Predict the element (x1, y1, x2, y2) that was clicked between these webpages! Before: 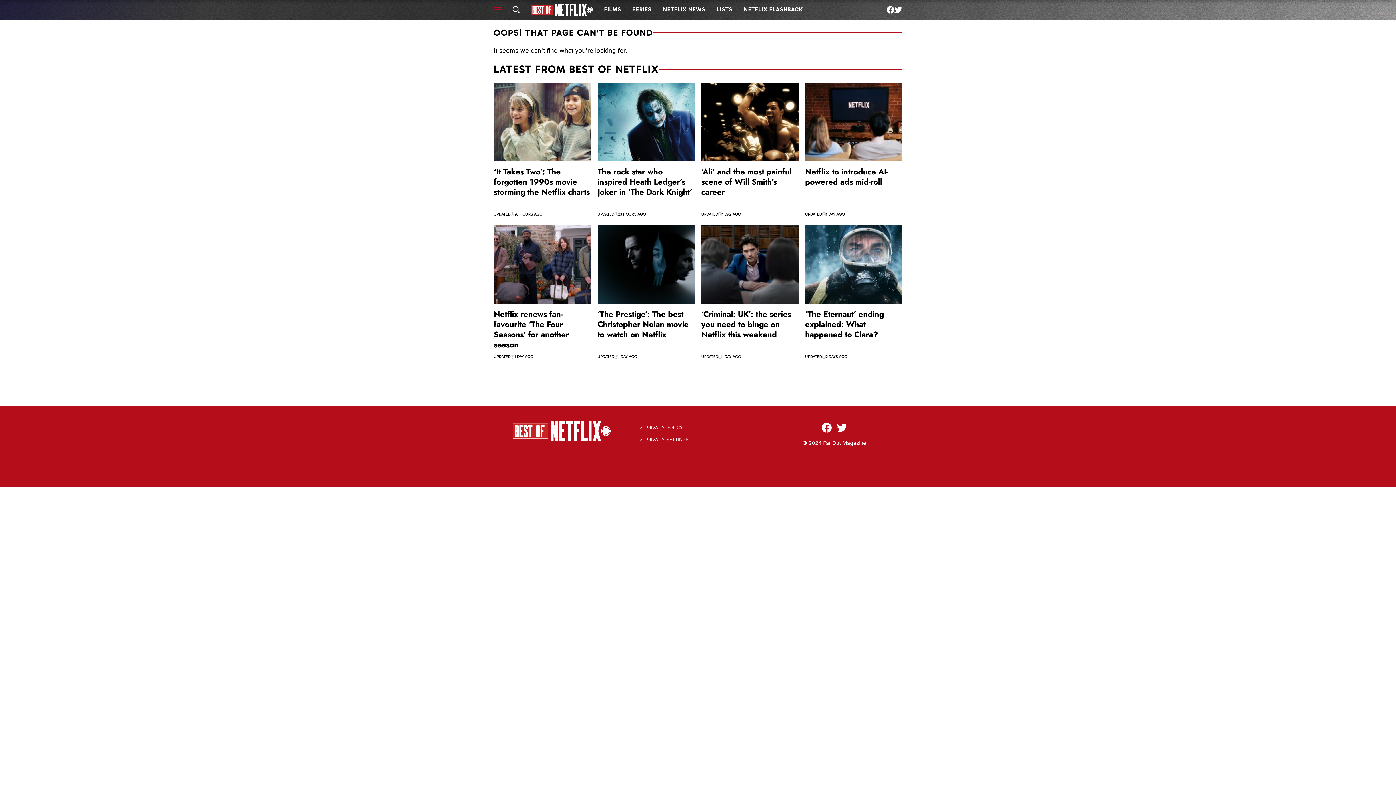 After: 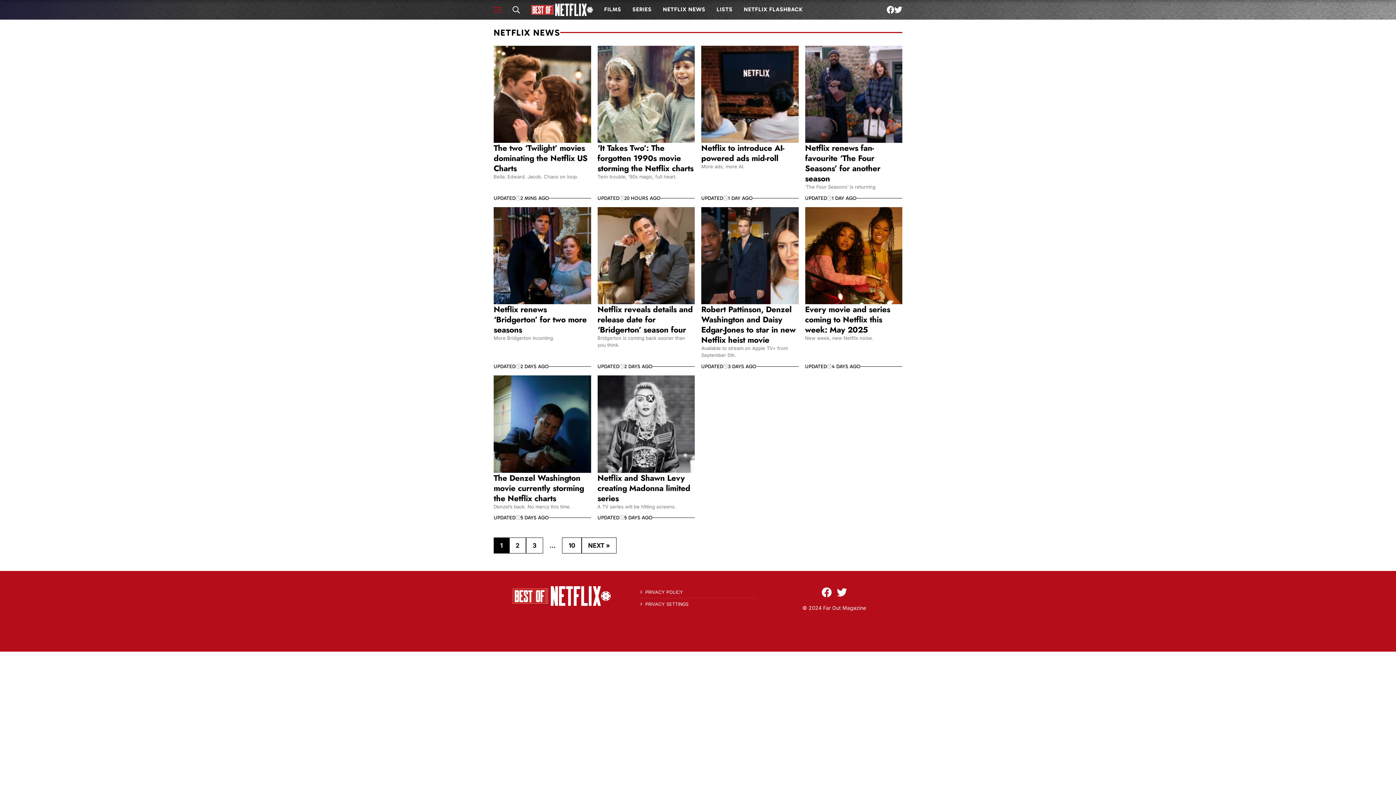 Action: label: NETFLIX NEWS bbox: (657, 2, 711, 16)